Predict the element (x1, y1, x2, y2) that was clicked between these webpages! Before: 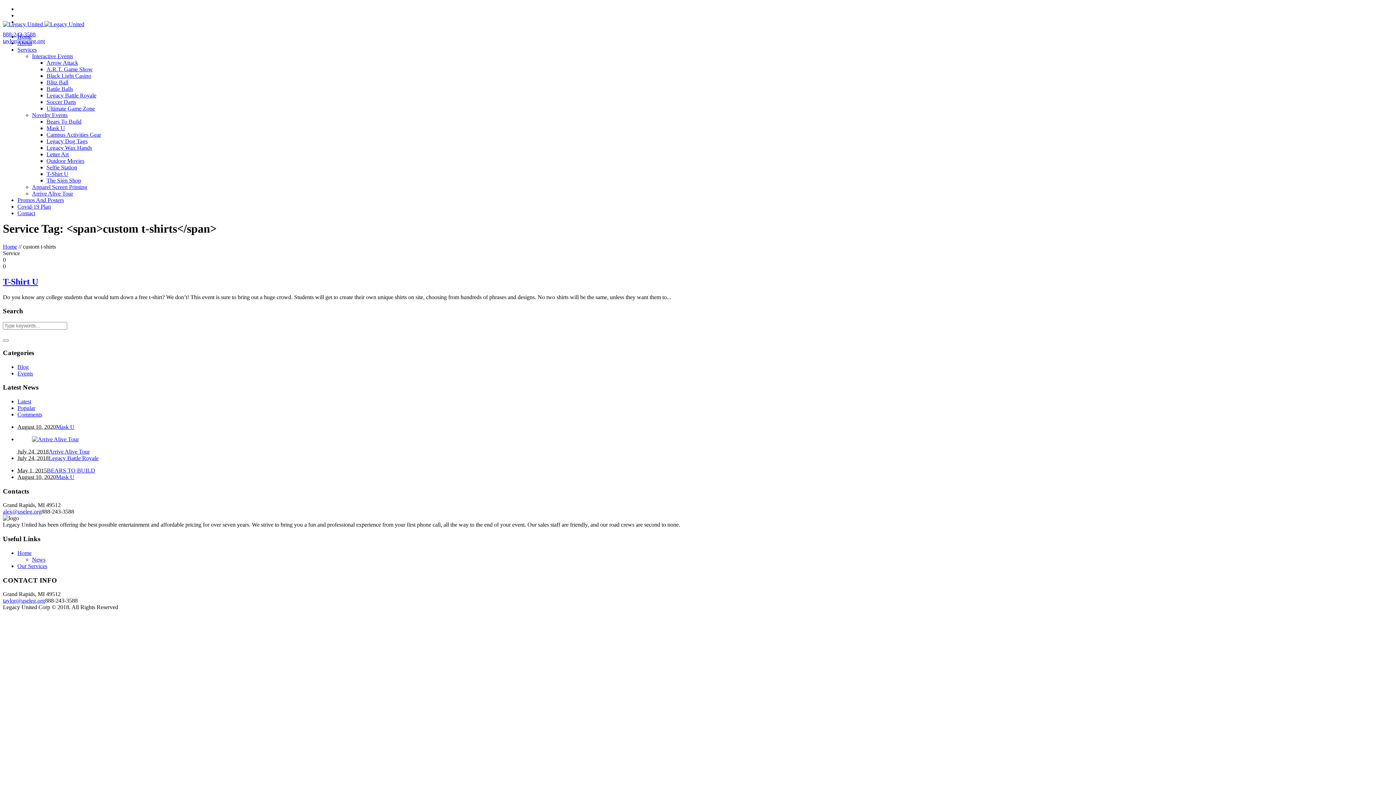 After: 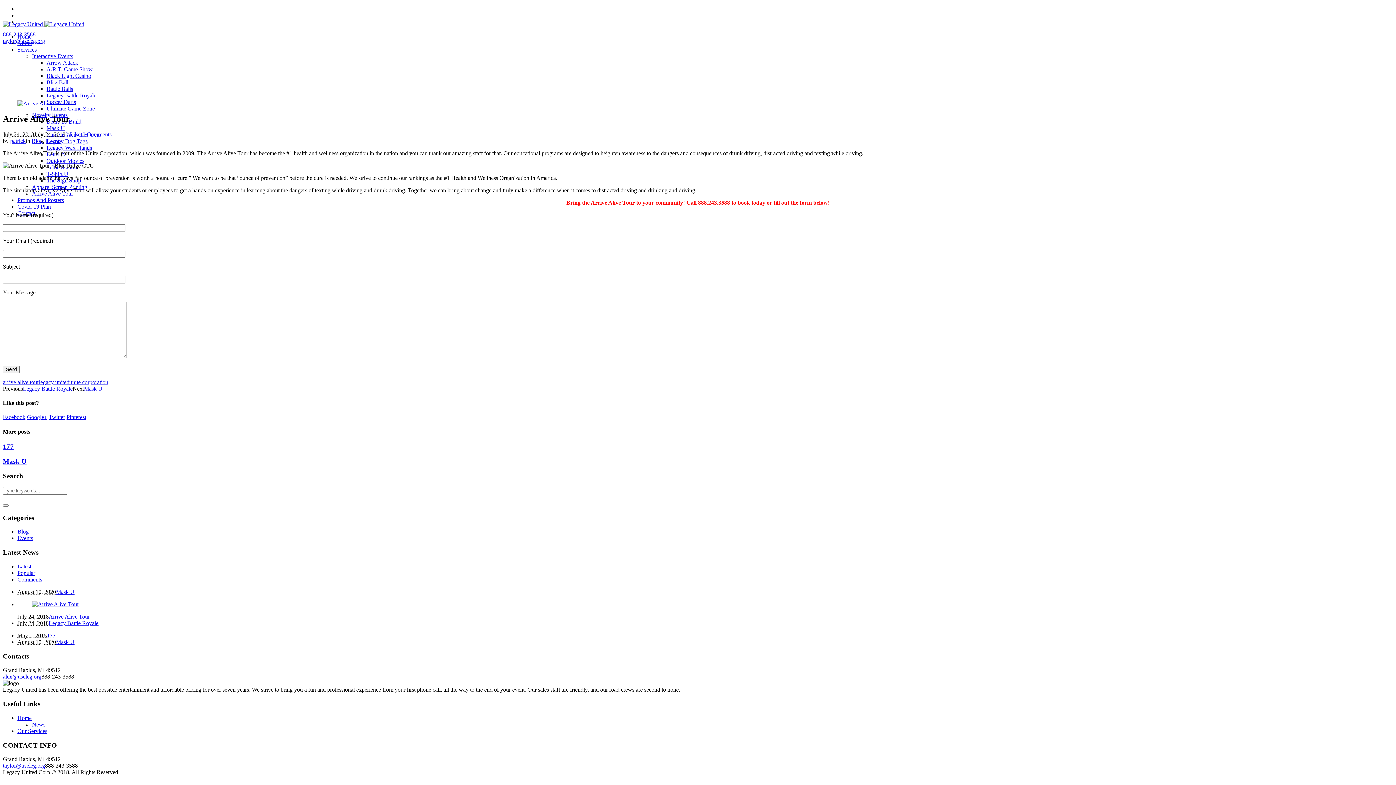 Action: bbox: (32, 436, 78, 442)